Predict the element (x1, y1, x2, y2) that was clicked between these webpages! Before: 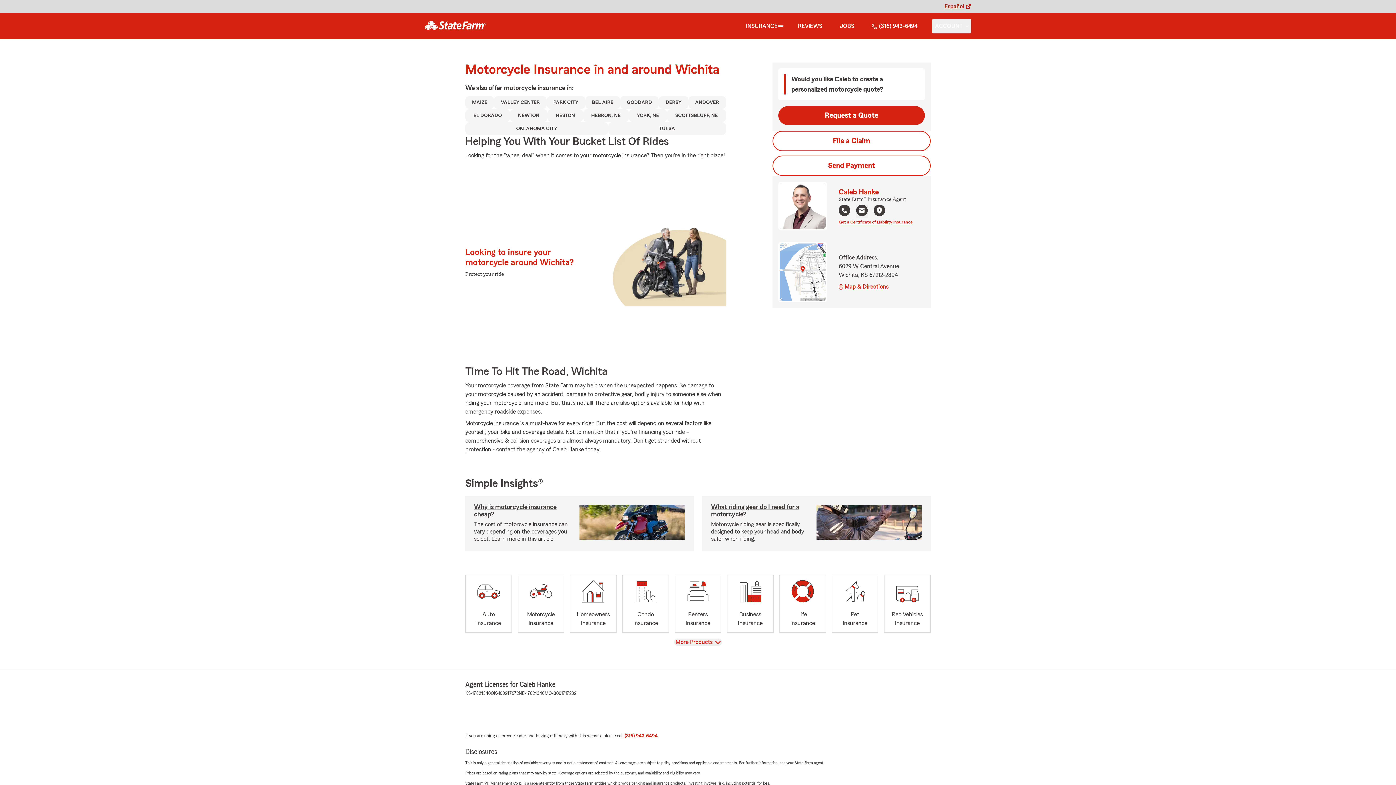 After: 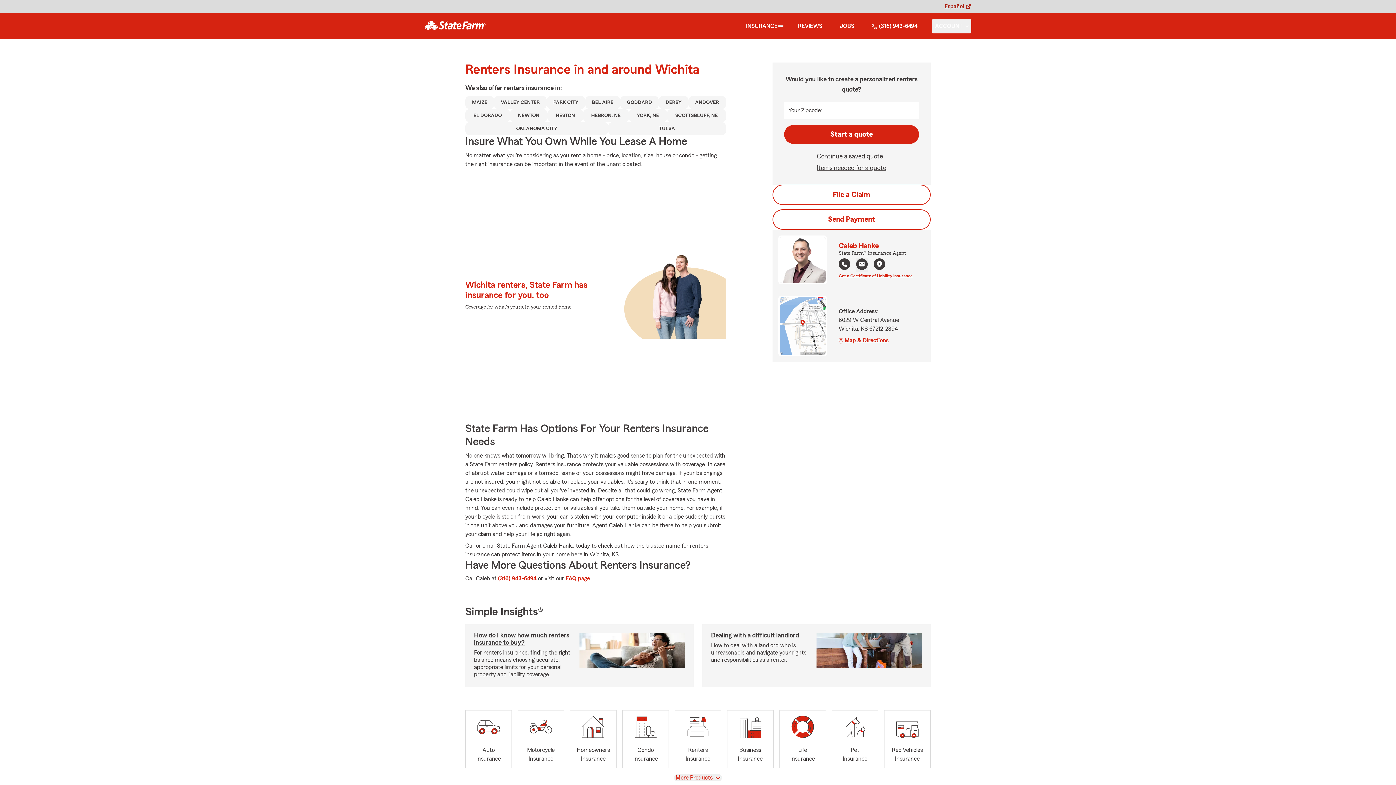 Action: bbox: (674, 574, 721, 633) label: Renters
Insurance